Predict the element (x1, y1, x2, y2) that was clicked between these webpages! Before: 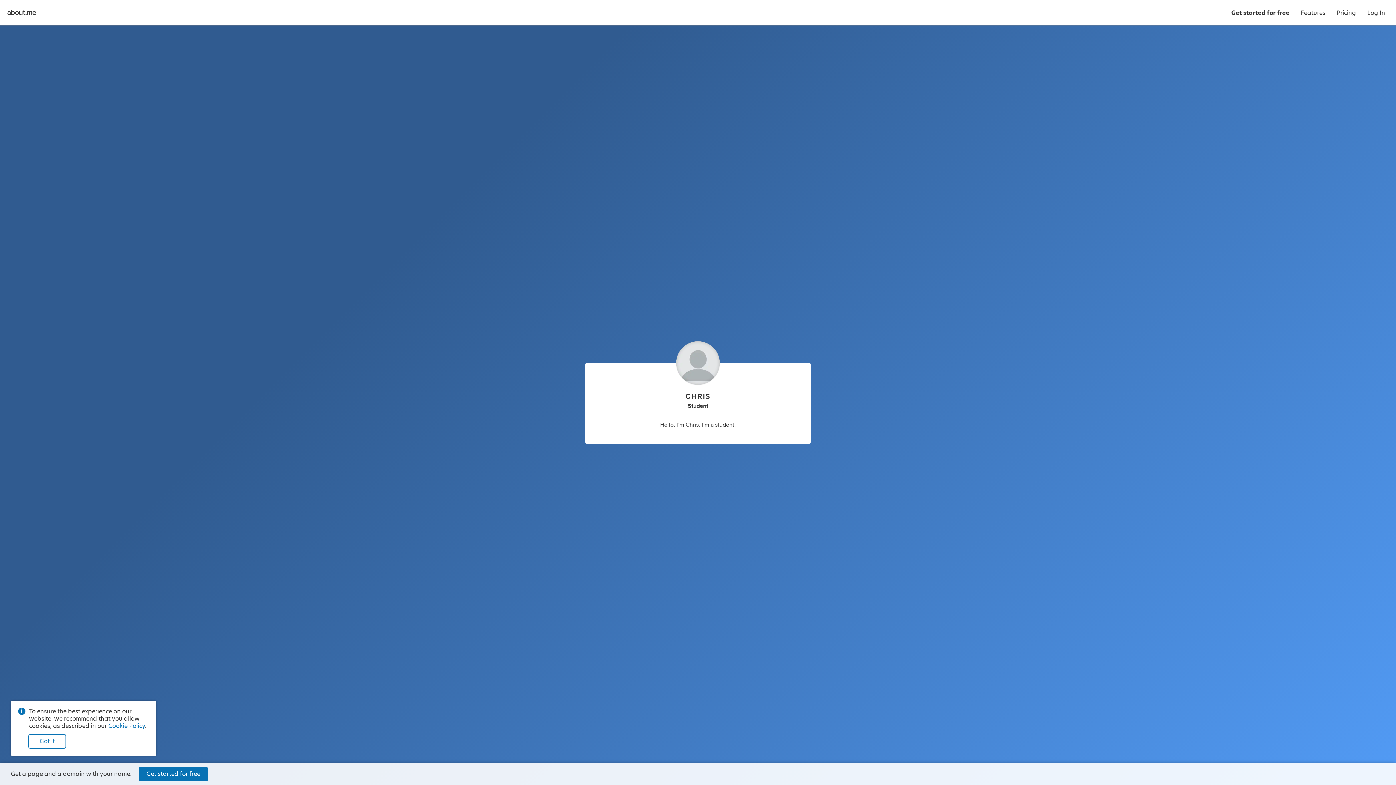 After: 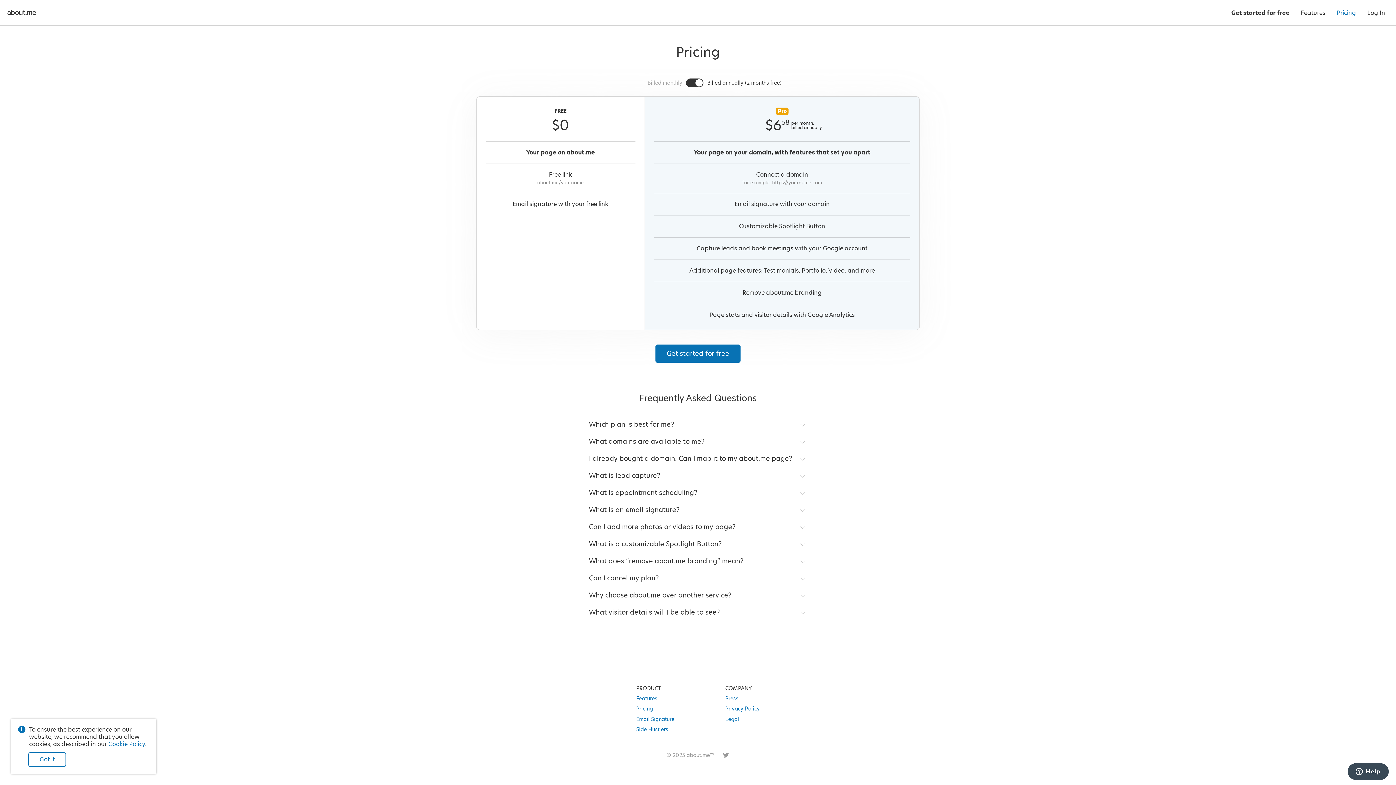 Action: label: Pricing bbox: (1331, 0, 1361, 25)